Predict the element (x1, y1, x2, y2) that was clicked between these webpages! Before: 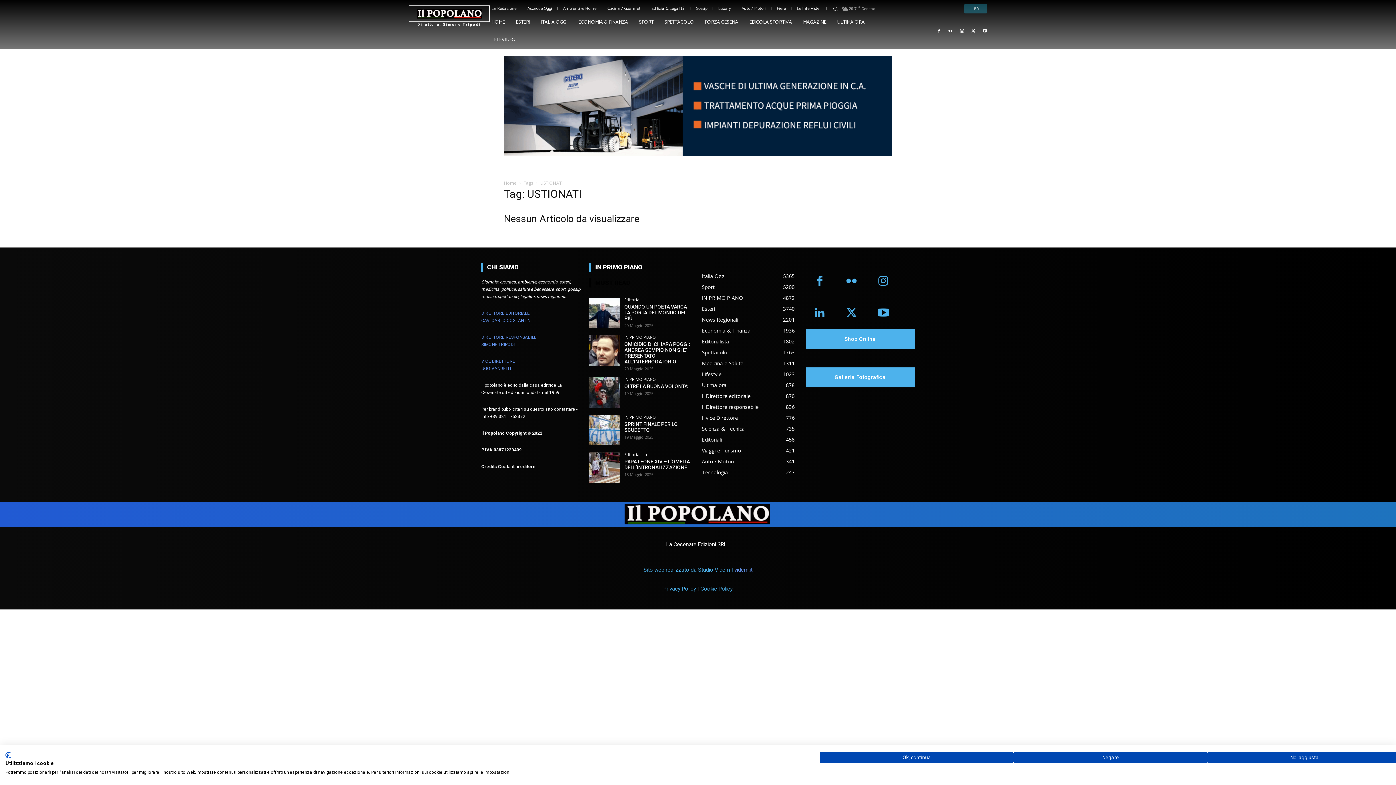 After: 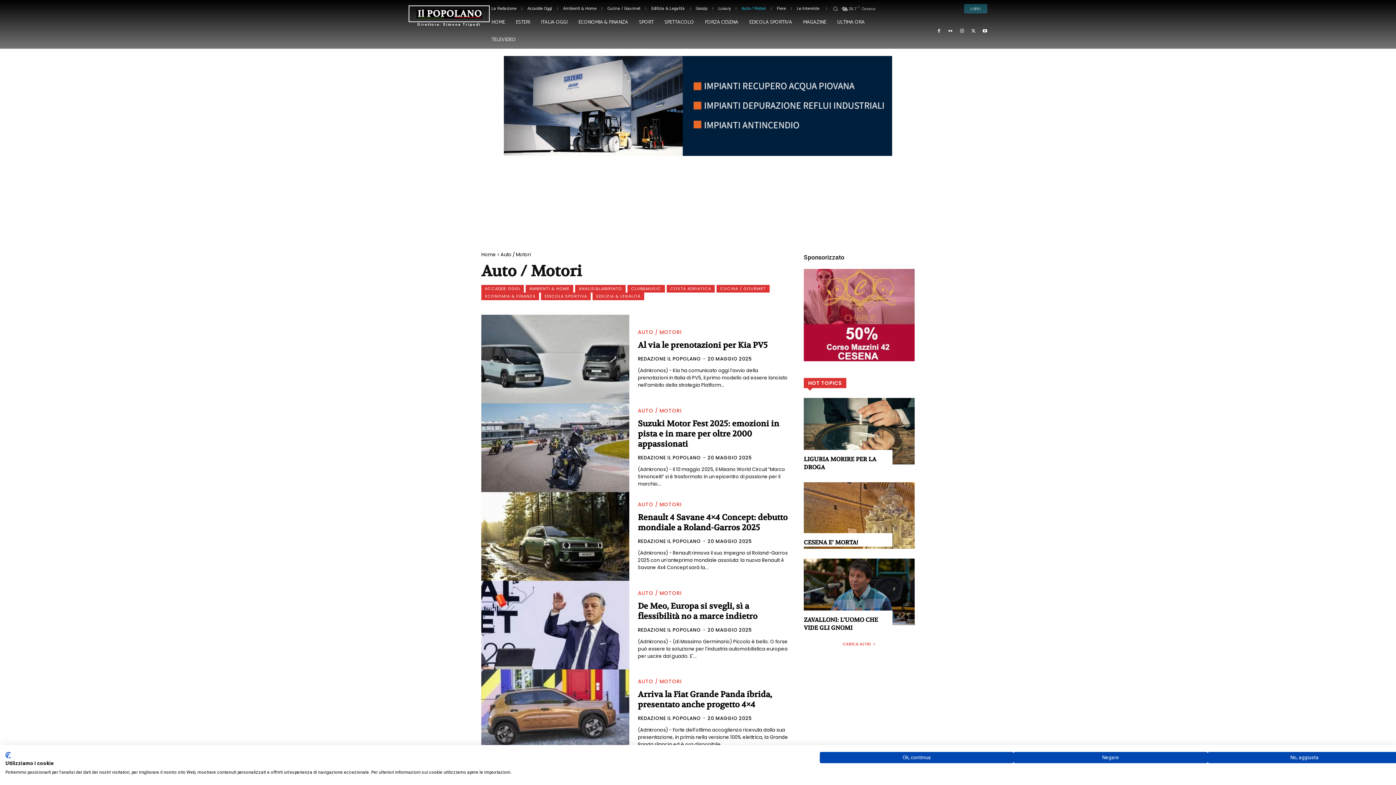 Action: bbox: (738, 4, 769, 13) label: Auto / Motori